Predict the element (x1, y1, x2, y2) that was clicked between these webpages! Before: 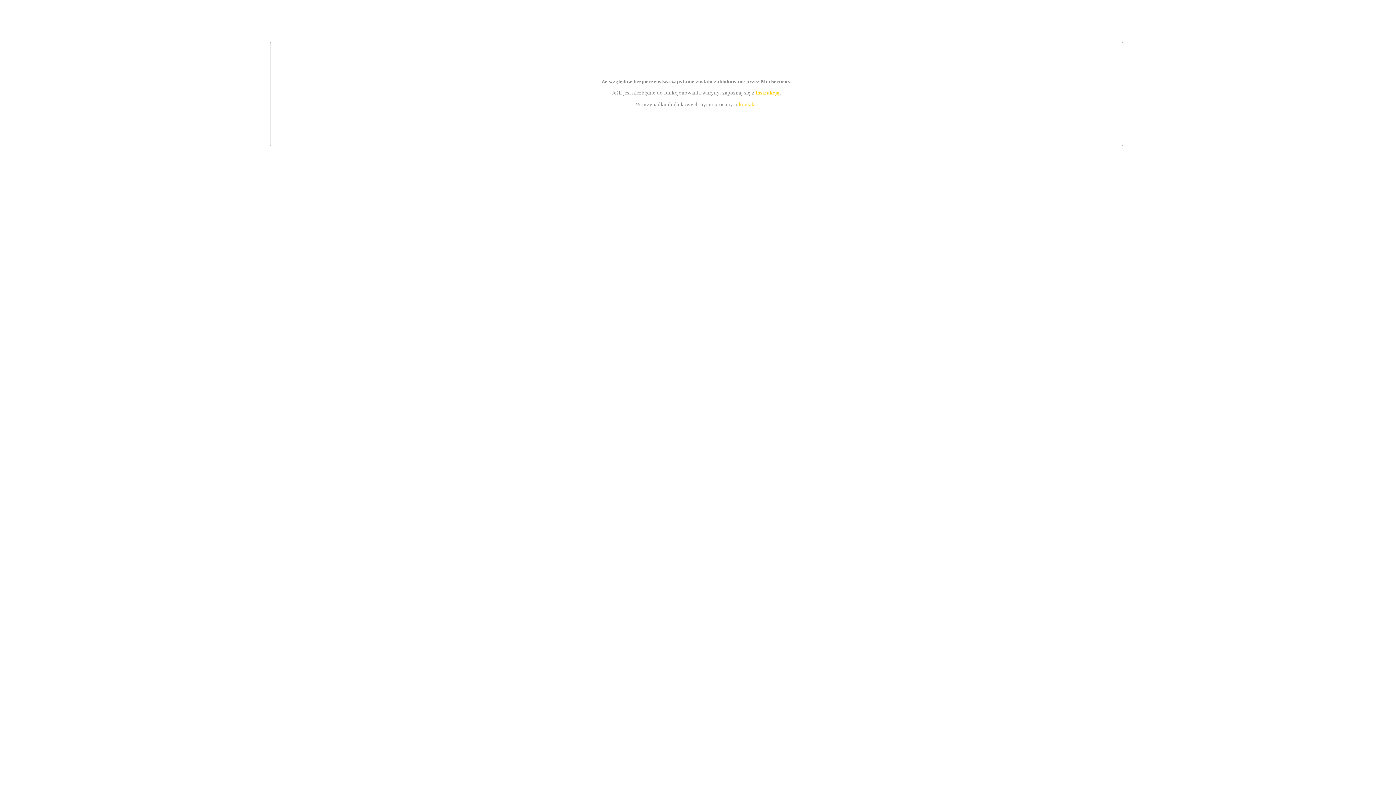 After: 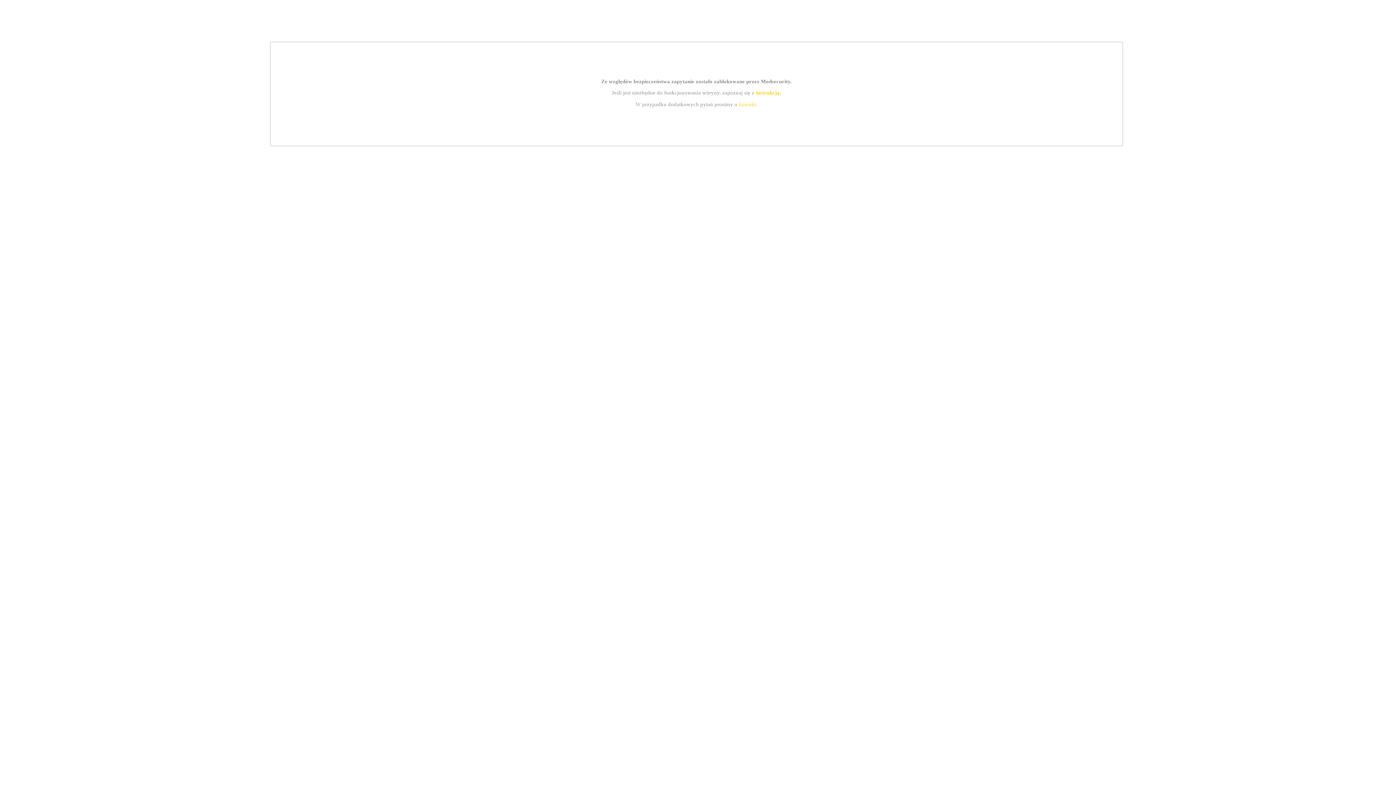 Action: label: kontakt bbox: (739, 101, 756, 107)